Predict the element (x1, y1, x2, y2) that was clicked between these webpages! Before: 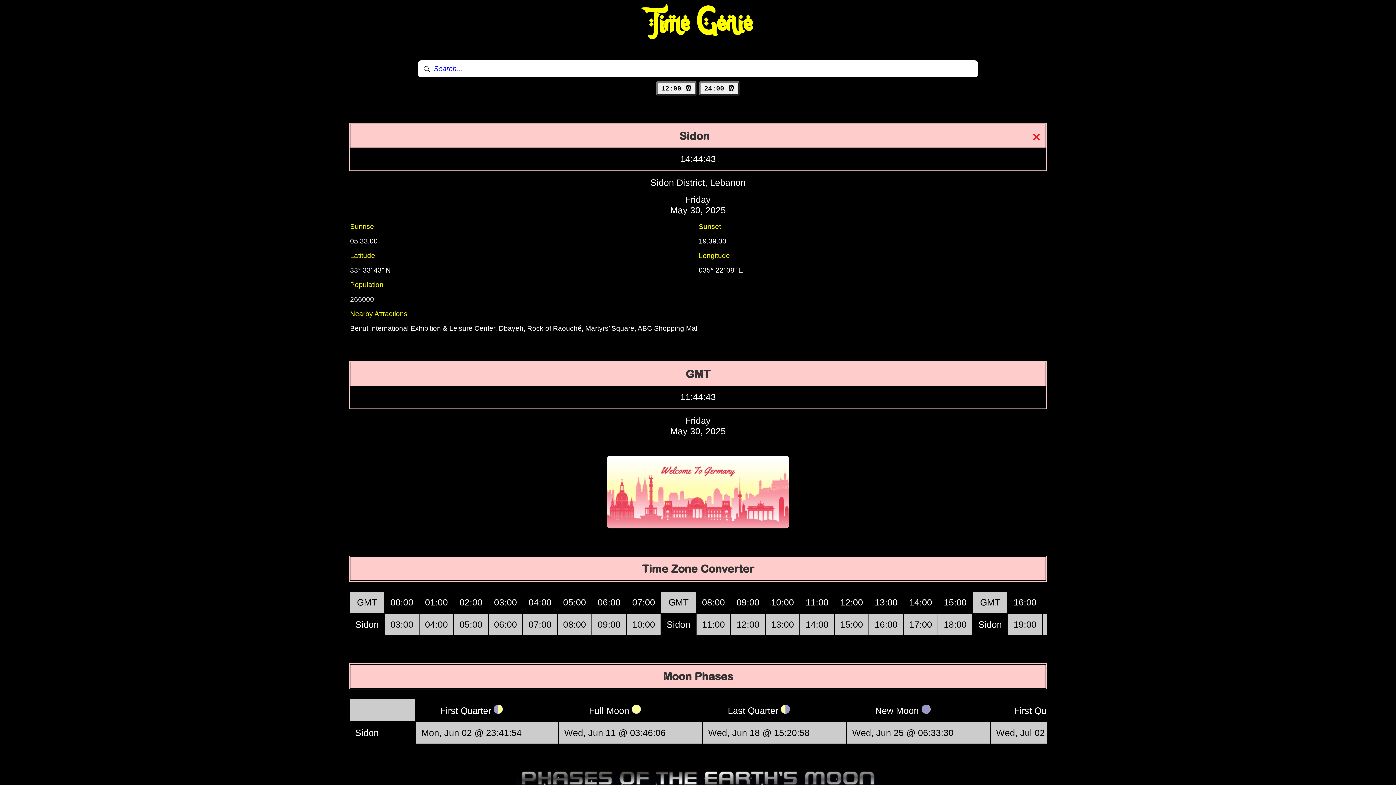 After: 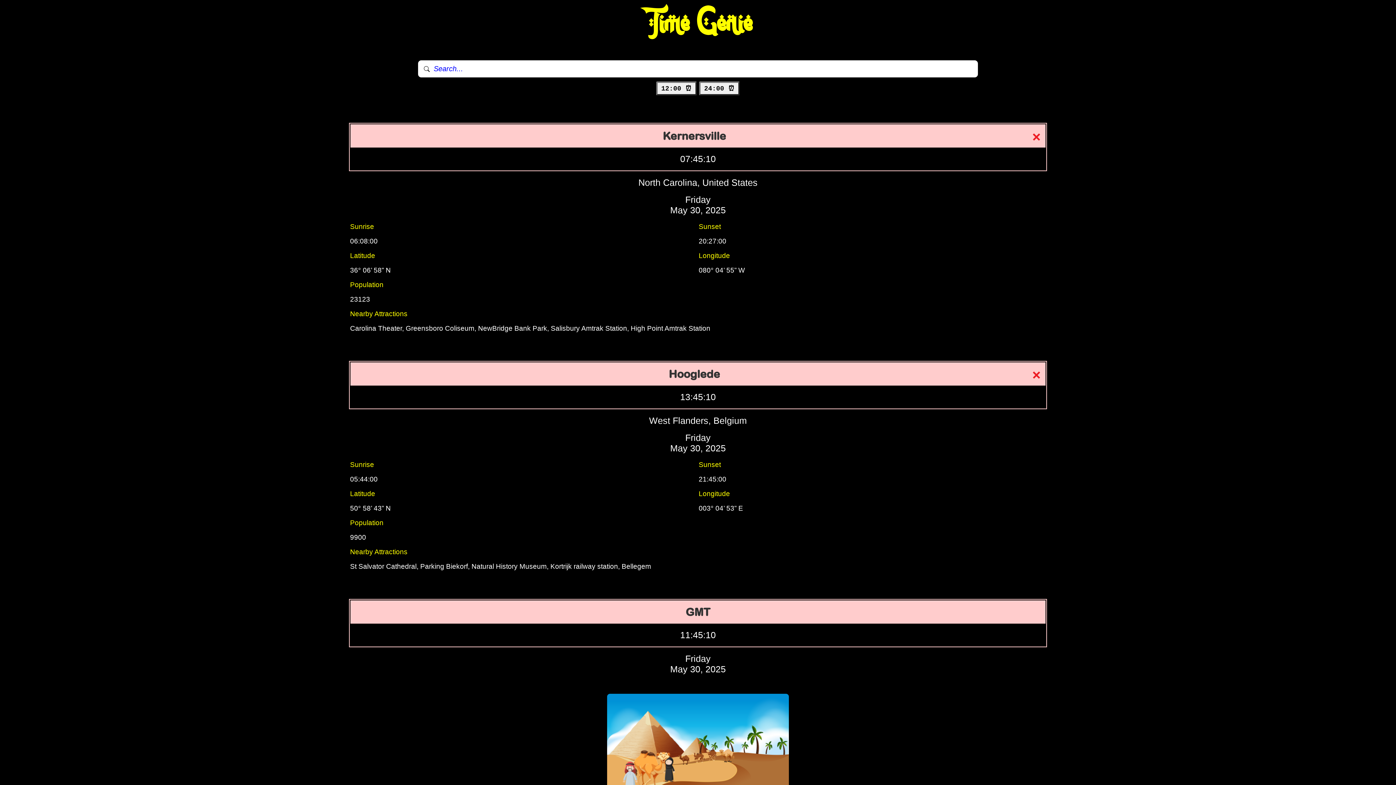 Action: bbox: (643, 5, 752, 41) label: Time Genie